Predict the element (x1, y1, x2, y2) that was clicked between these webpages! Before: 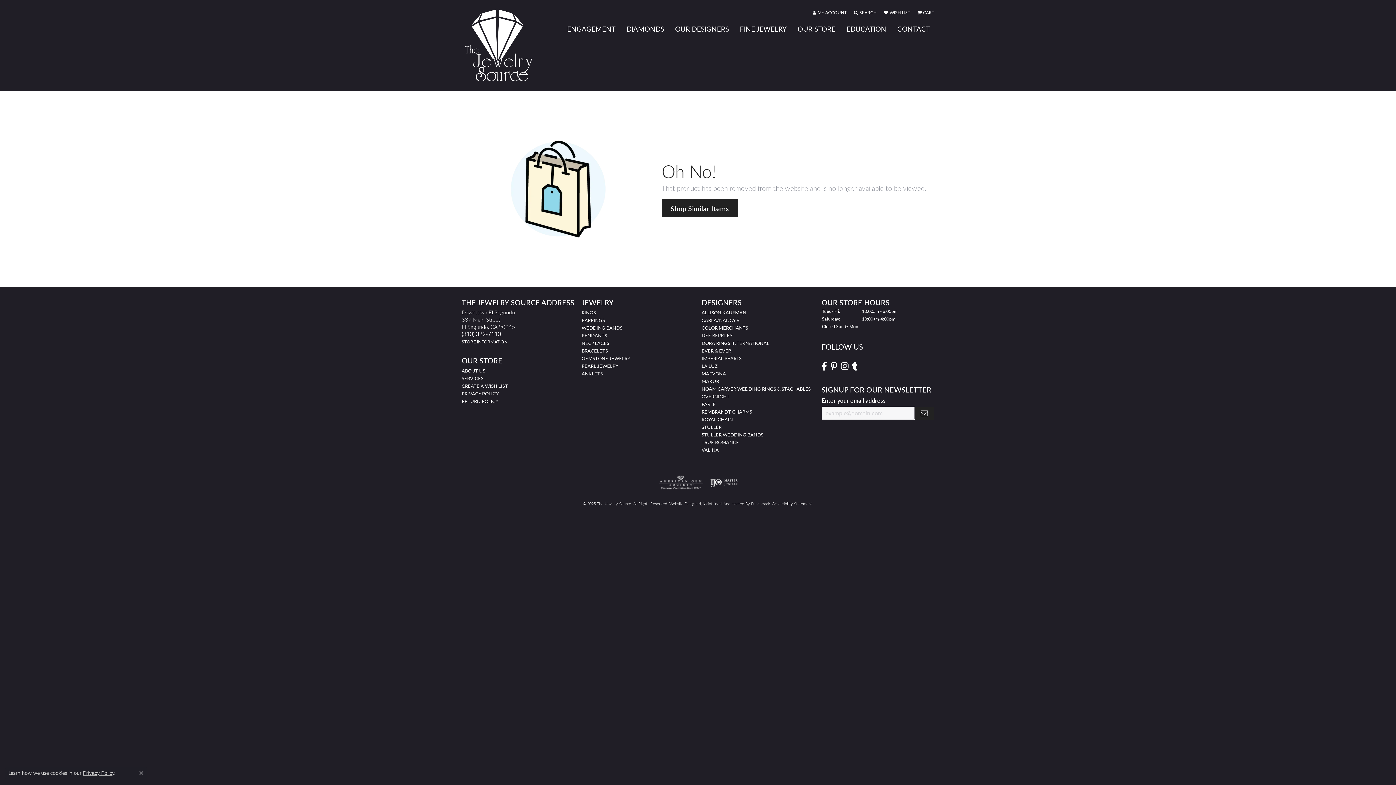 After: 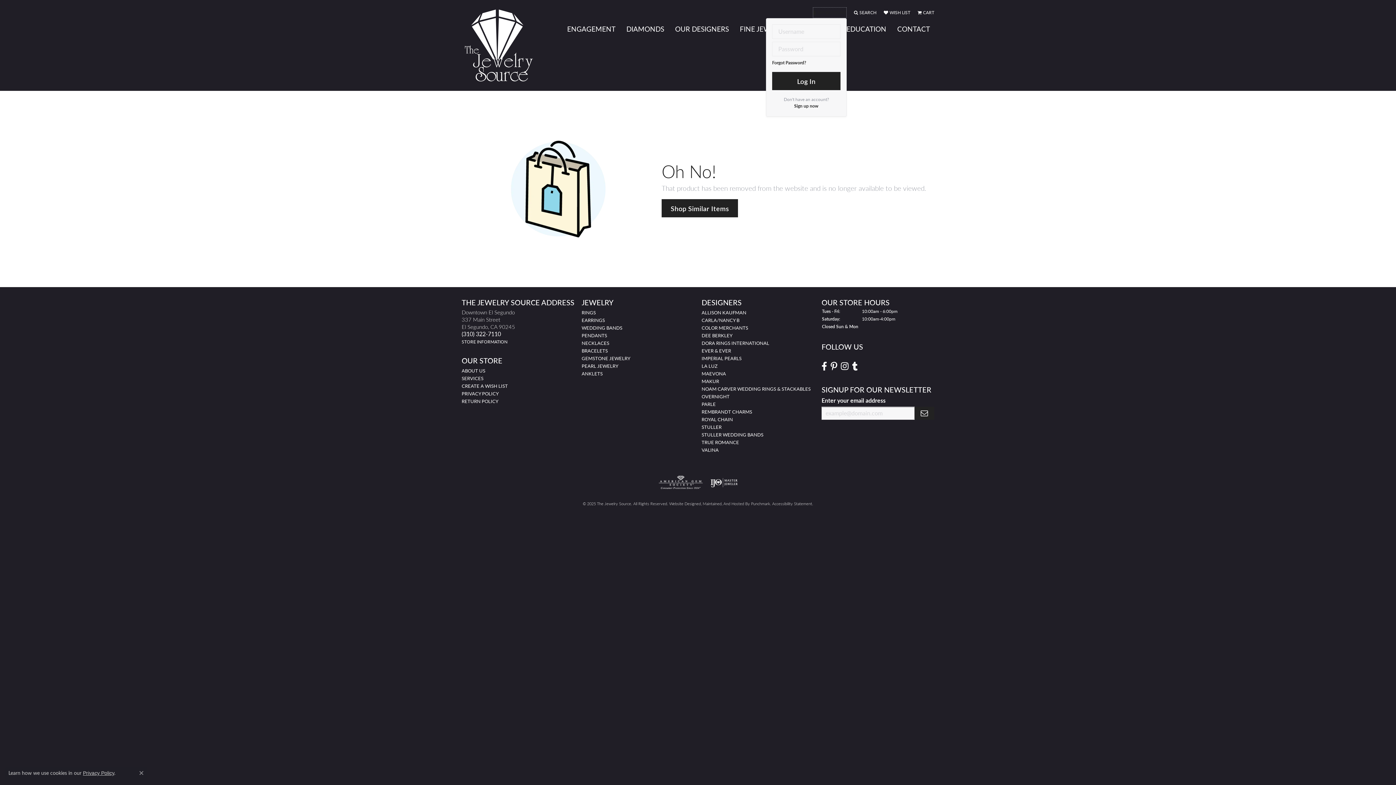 Action: bbox: (813, 7, 846, 18) label: MY ACCOUNT